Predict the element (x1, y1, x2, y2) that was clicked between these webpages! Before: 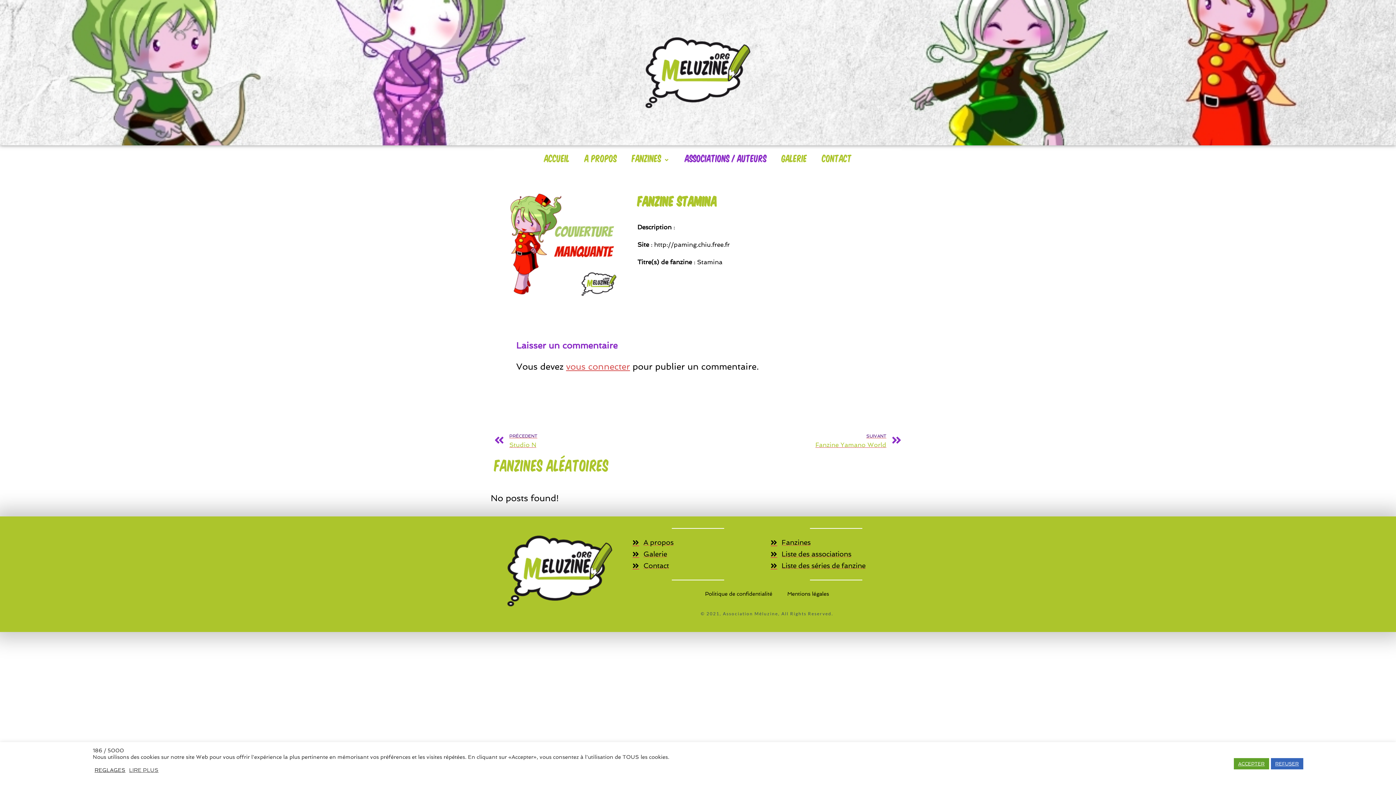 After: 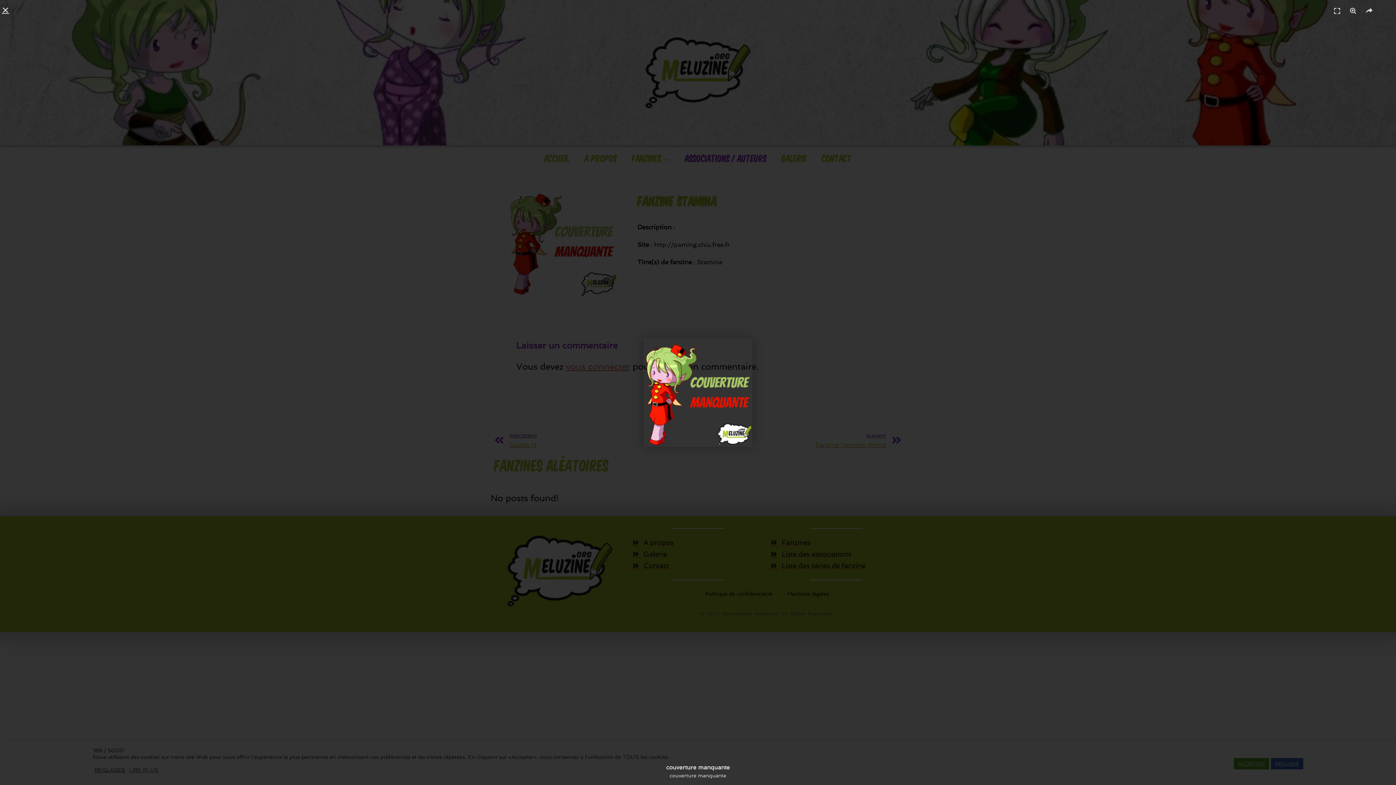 Action: bbox: (507, 187, 616, 296)